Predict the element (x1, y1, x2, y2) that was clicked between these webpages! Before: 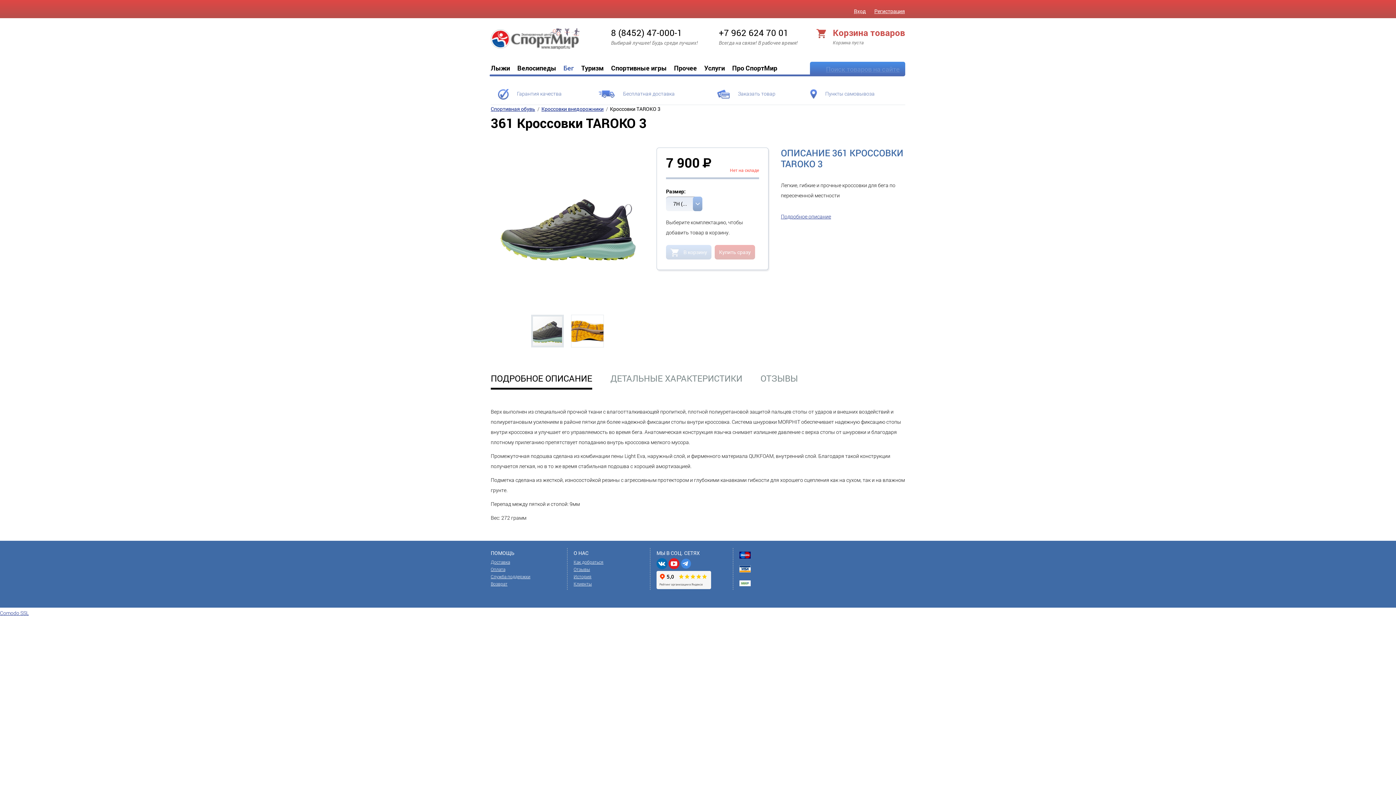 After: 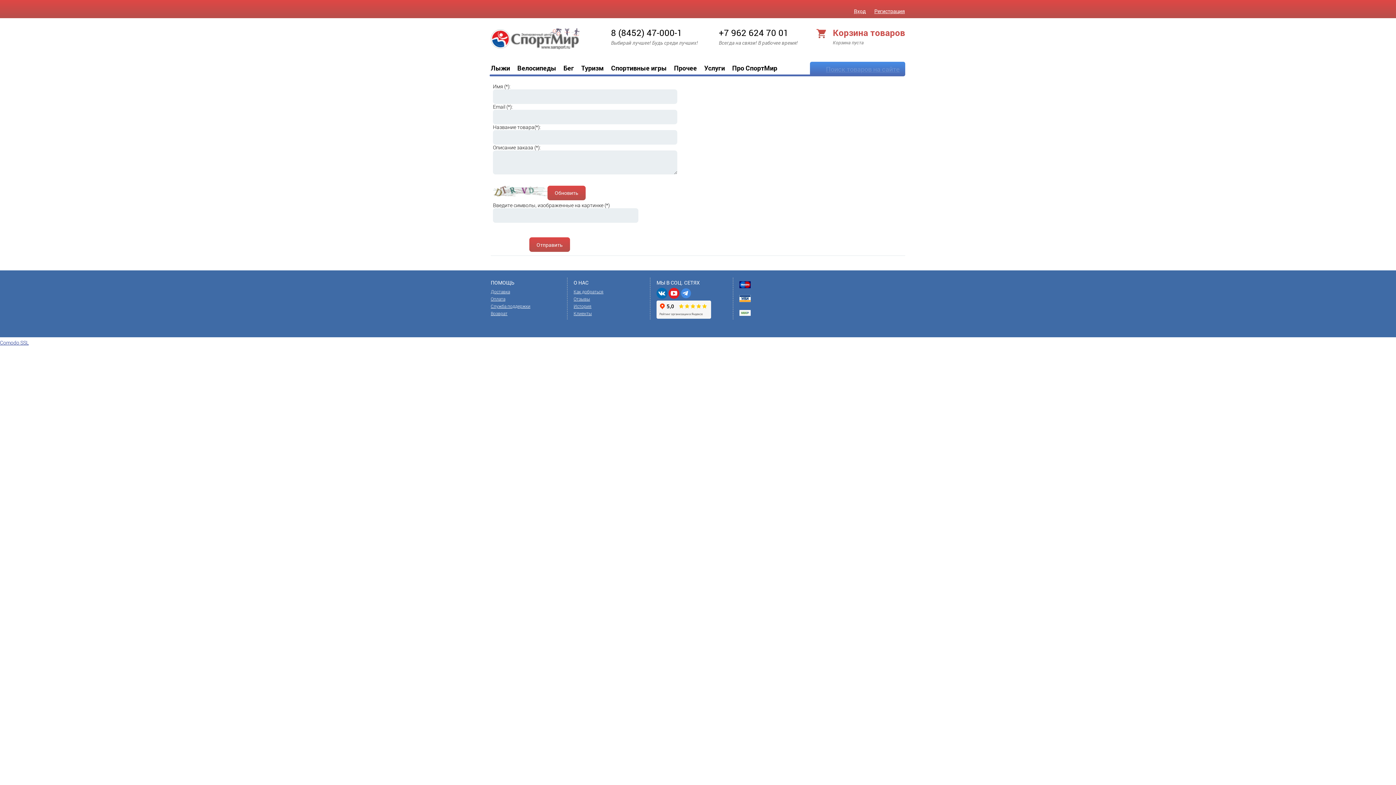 Action: bbox: (717, 90, 768, 96) label:  Заказать товар